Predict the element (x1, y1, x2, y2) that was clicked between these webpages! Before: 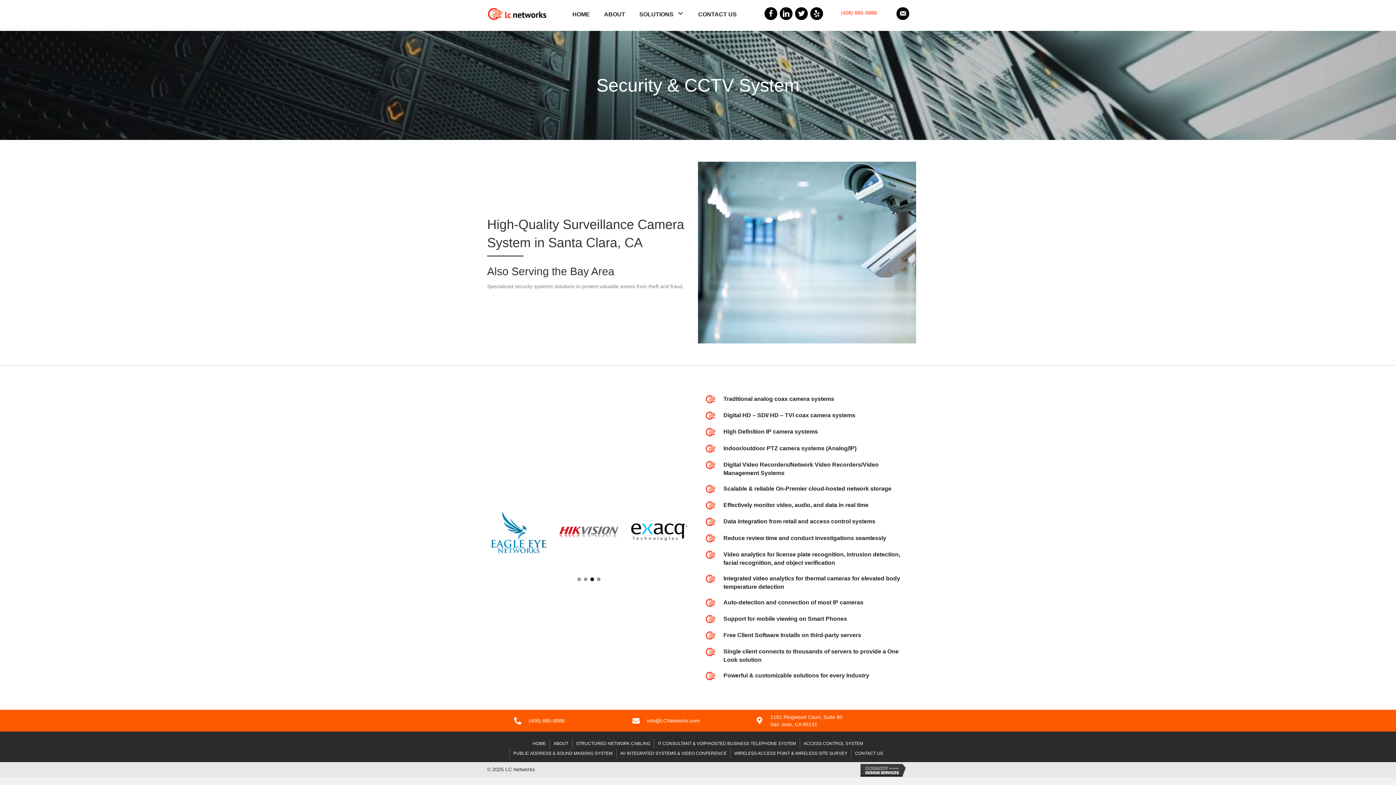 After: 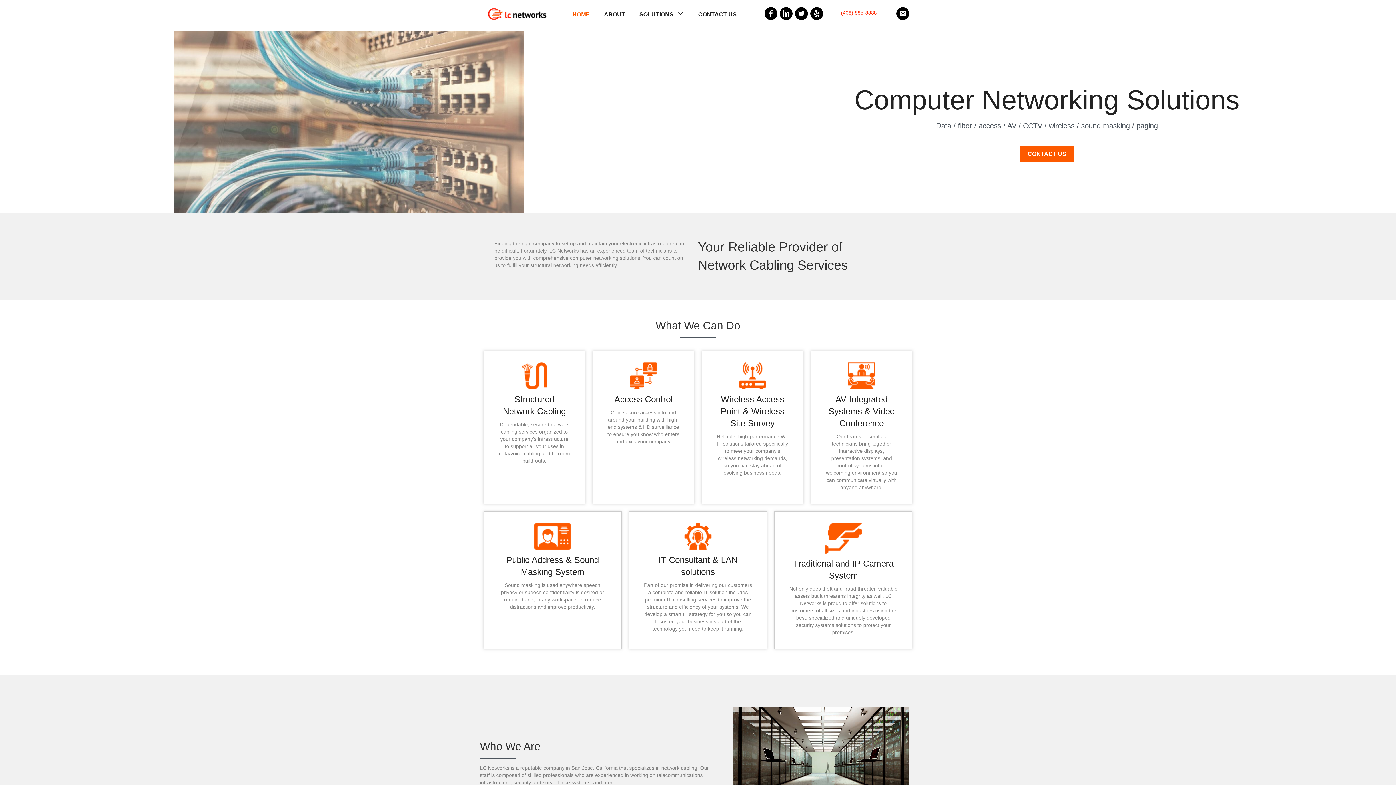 Action: label: HOME bbox: (567, 7, 595, 19)